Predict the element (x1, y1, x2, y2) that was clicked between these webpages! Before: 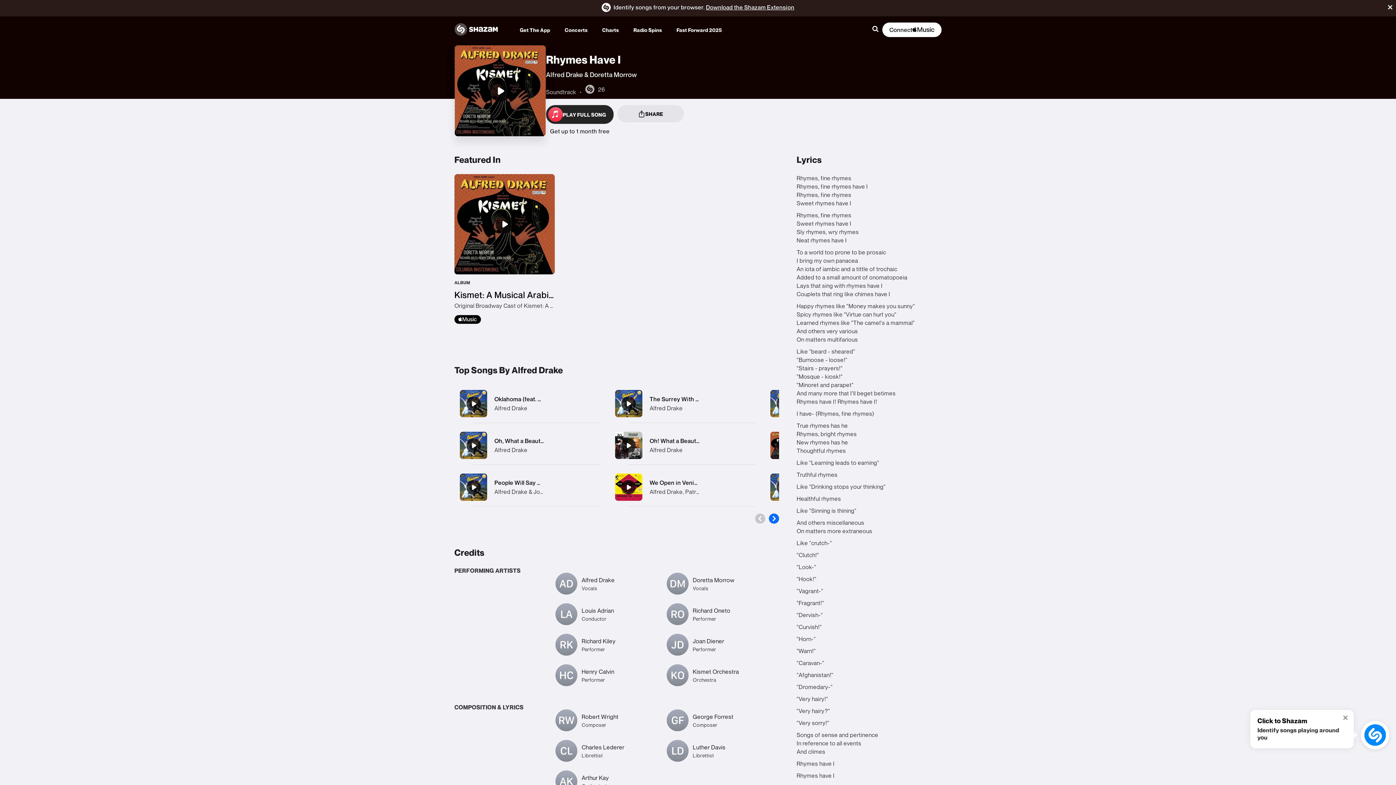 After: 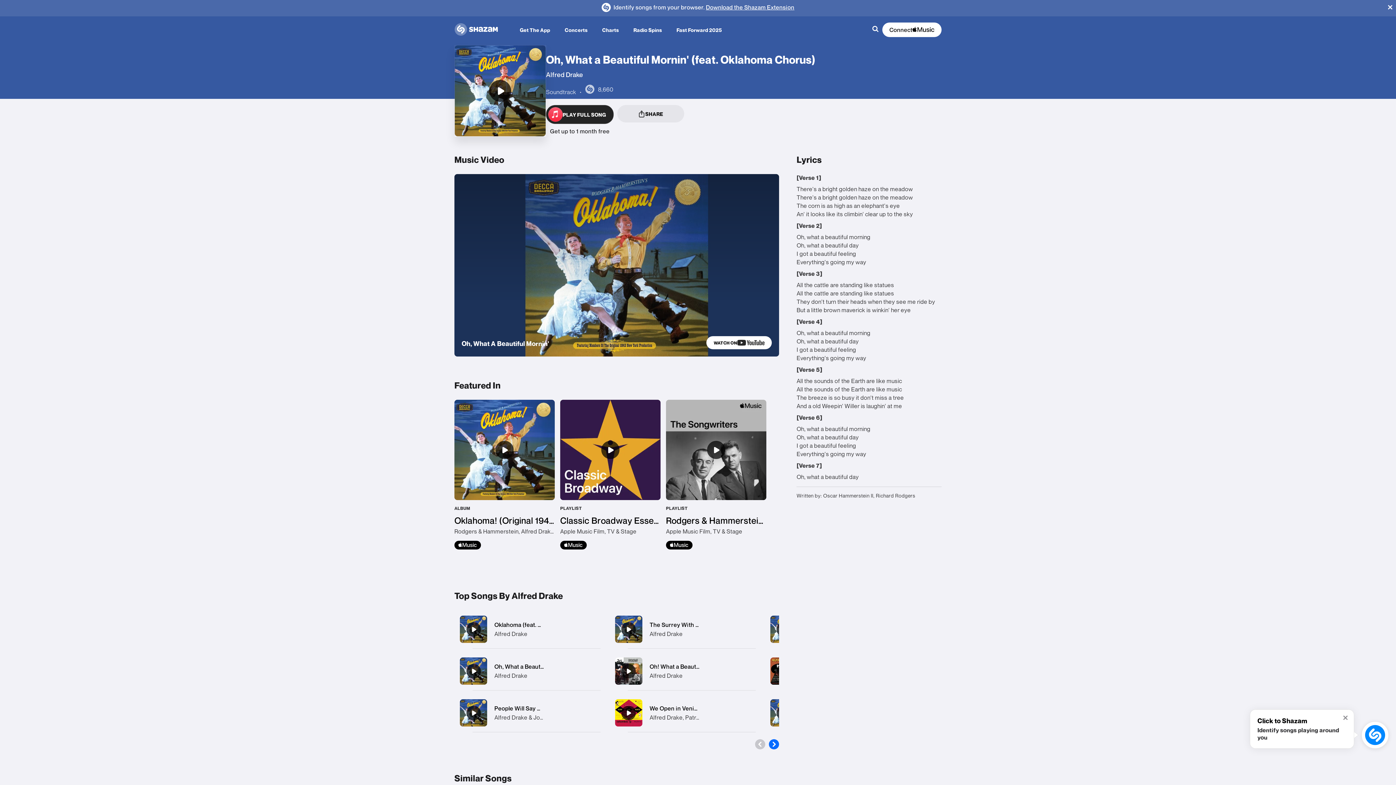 Action: bbox: (649, 437, 726, 444) label: Oh! What a Beautiful Mornin'